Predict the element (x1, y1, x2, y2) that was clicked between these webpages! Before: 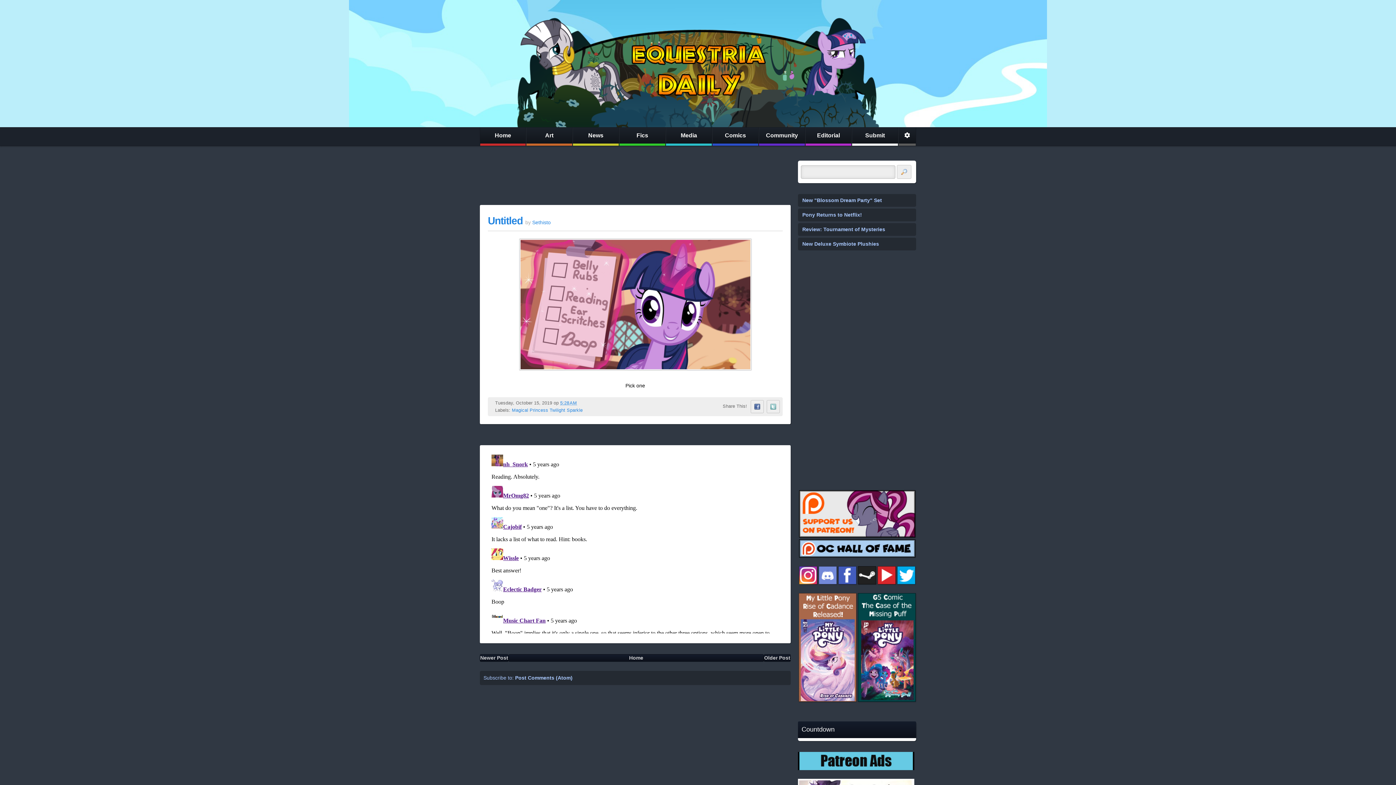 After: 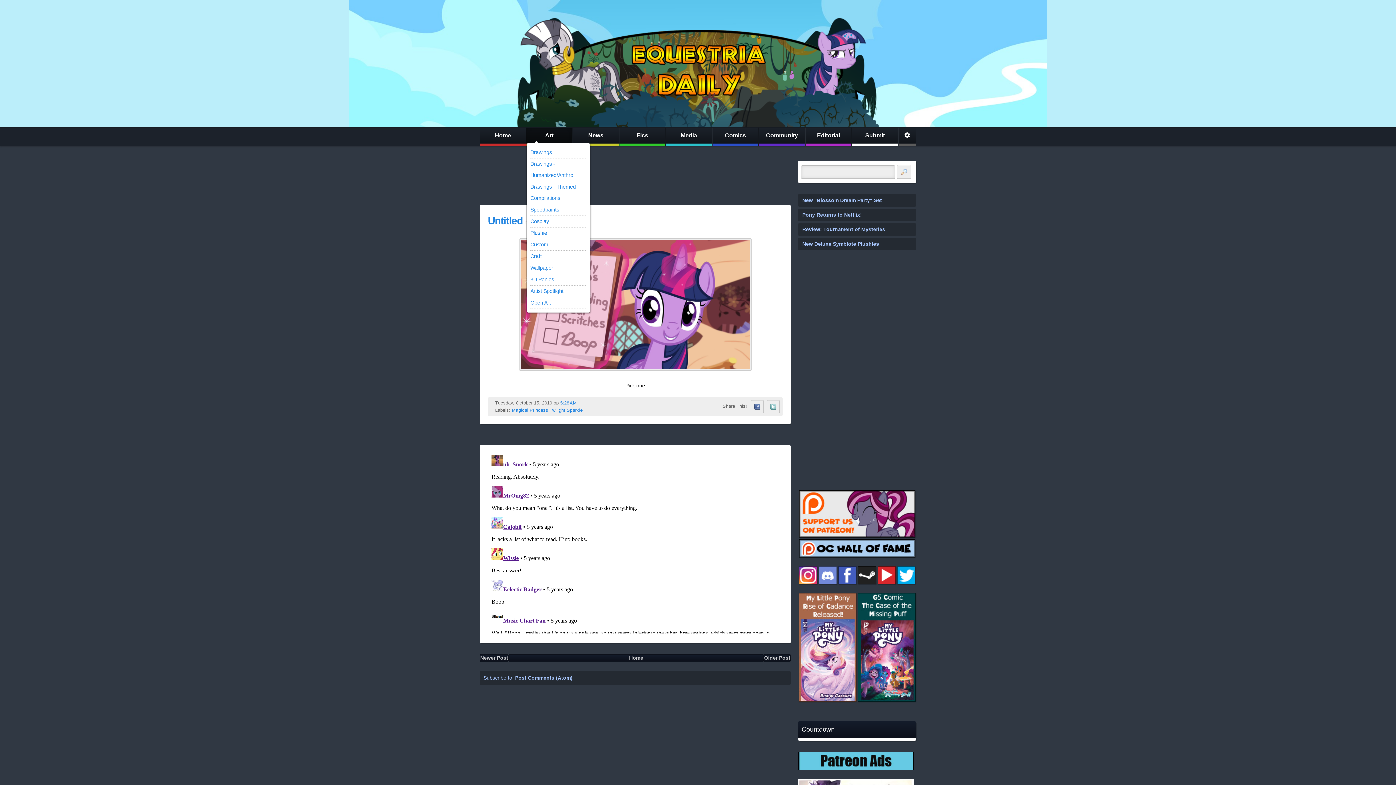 Action: bbox: (526, 127, 572, 145) label: Art